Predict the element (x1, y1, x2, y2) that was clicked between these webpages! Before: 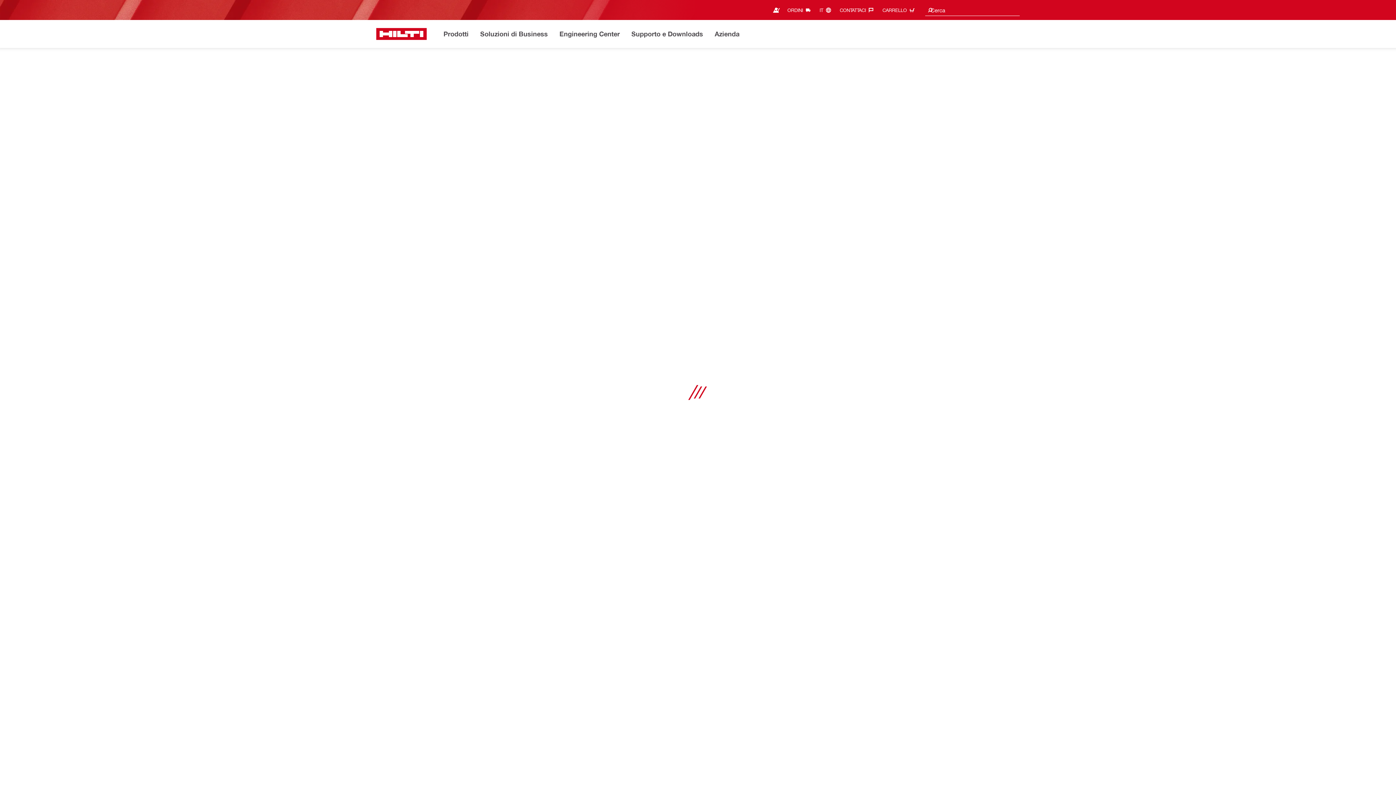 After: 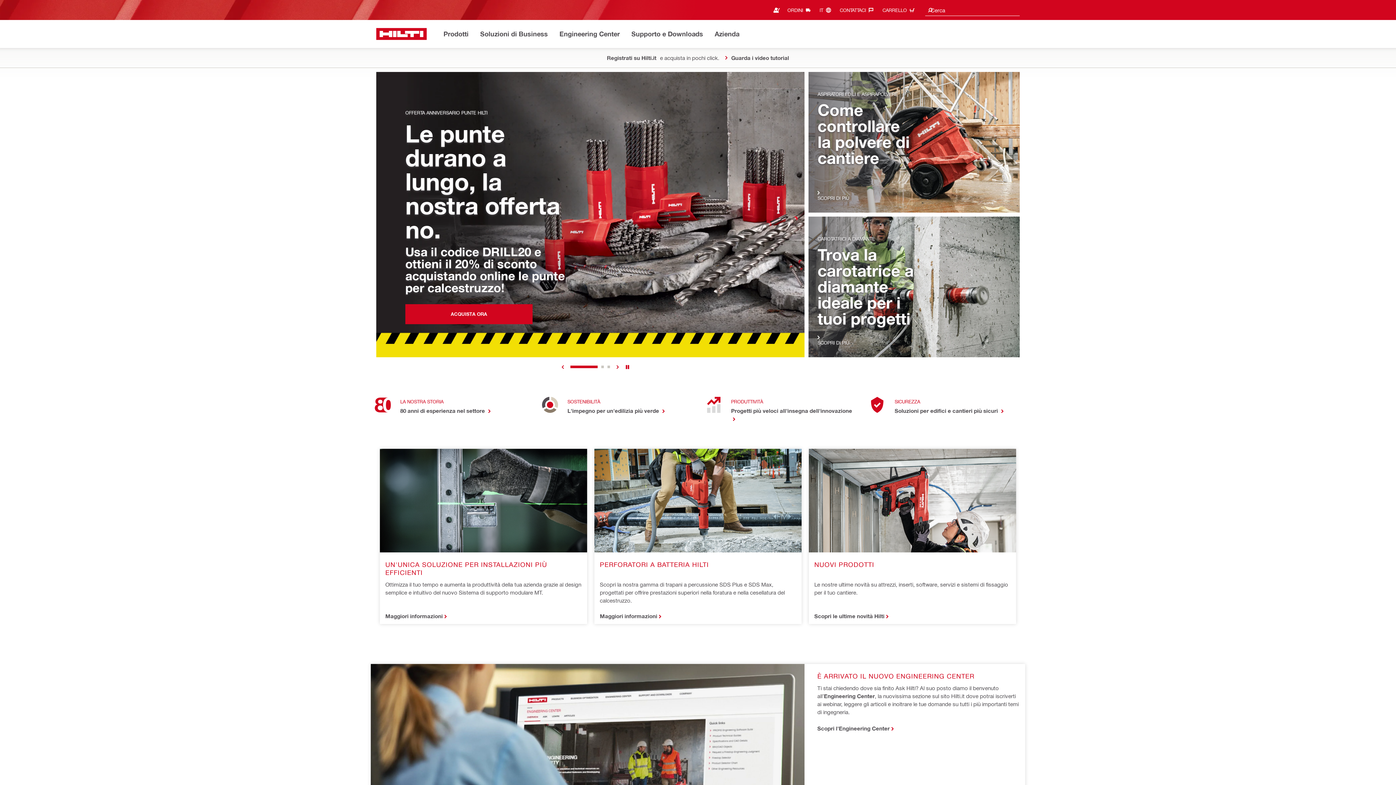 Action: bbox: (376, 28, 426, 40) label: Homepage